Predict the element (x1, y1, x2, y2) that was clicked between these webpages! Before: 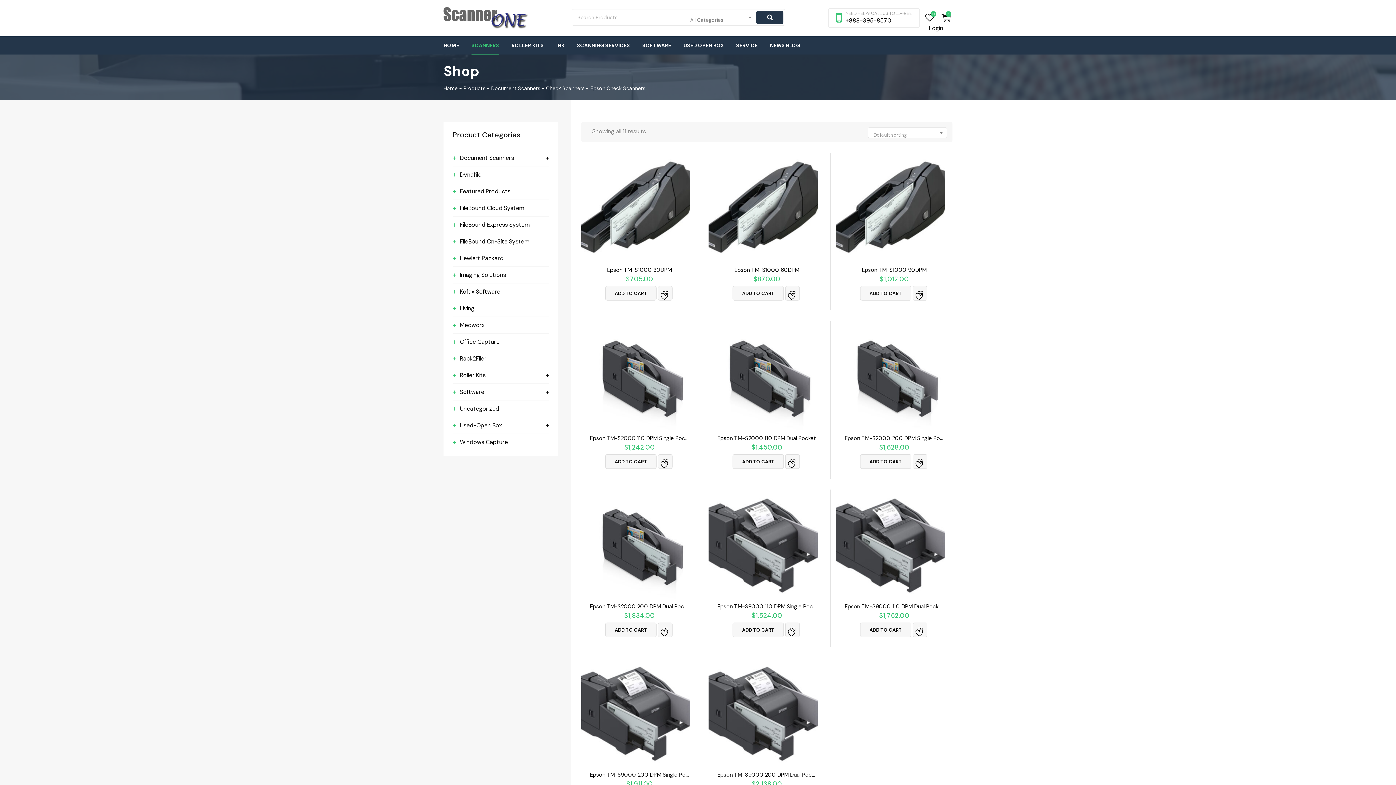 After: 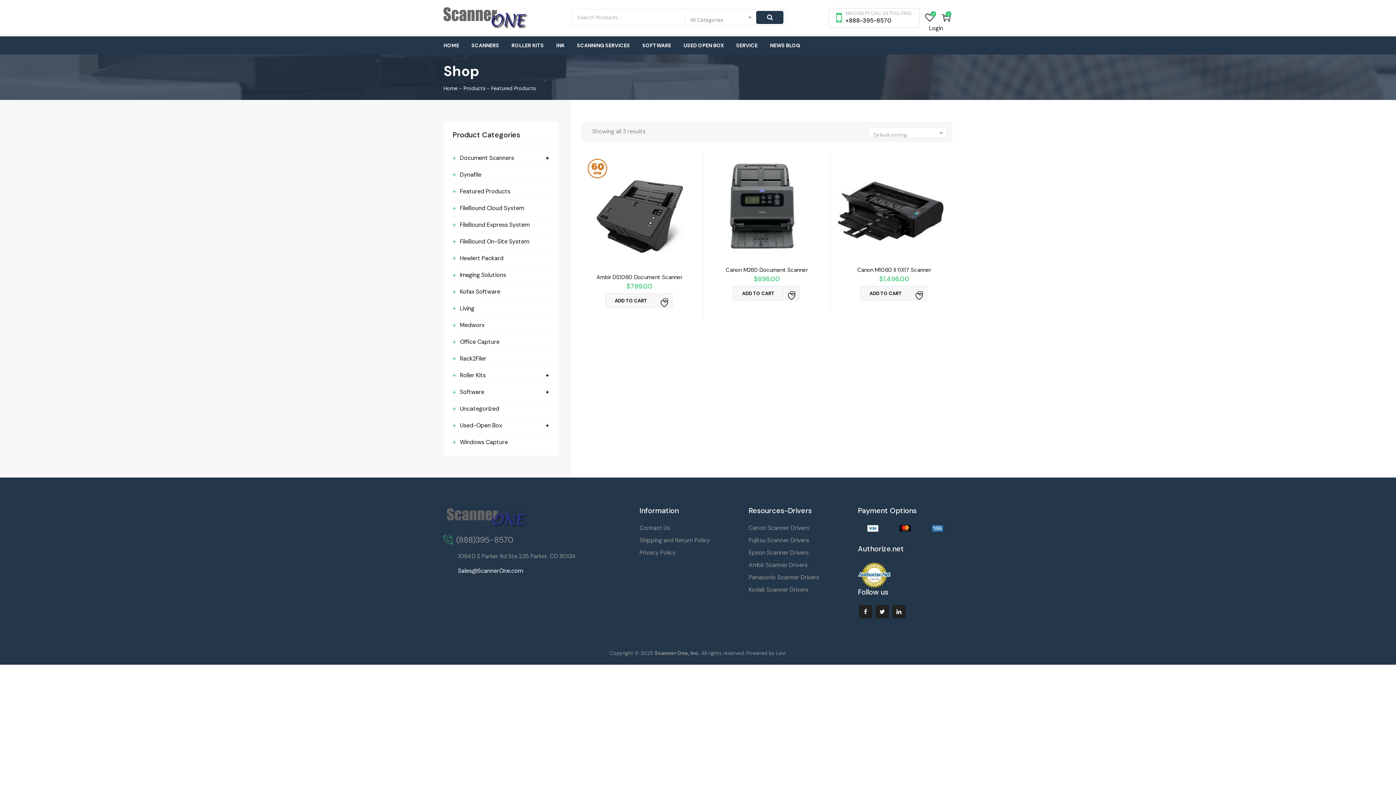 Action: bbox: (452, 187, 510, 196) label: Featured Products